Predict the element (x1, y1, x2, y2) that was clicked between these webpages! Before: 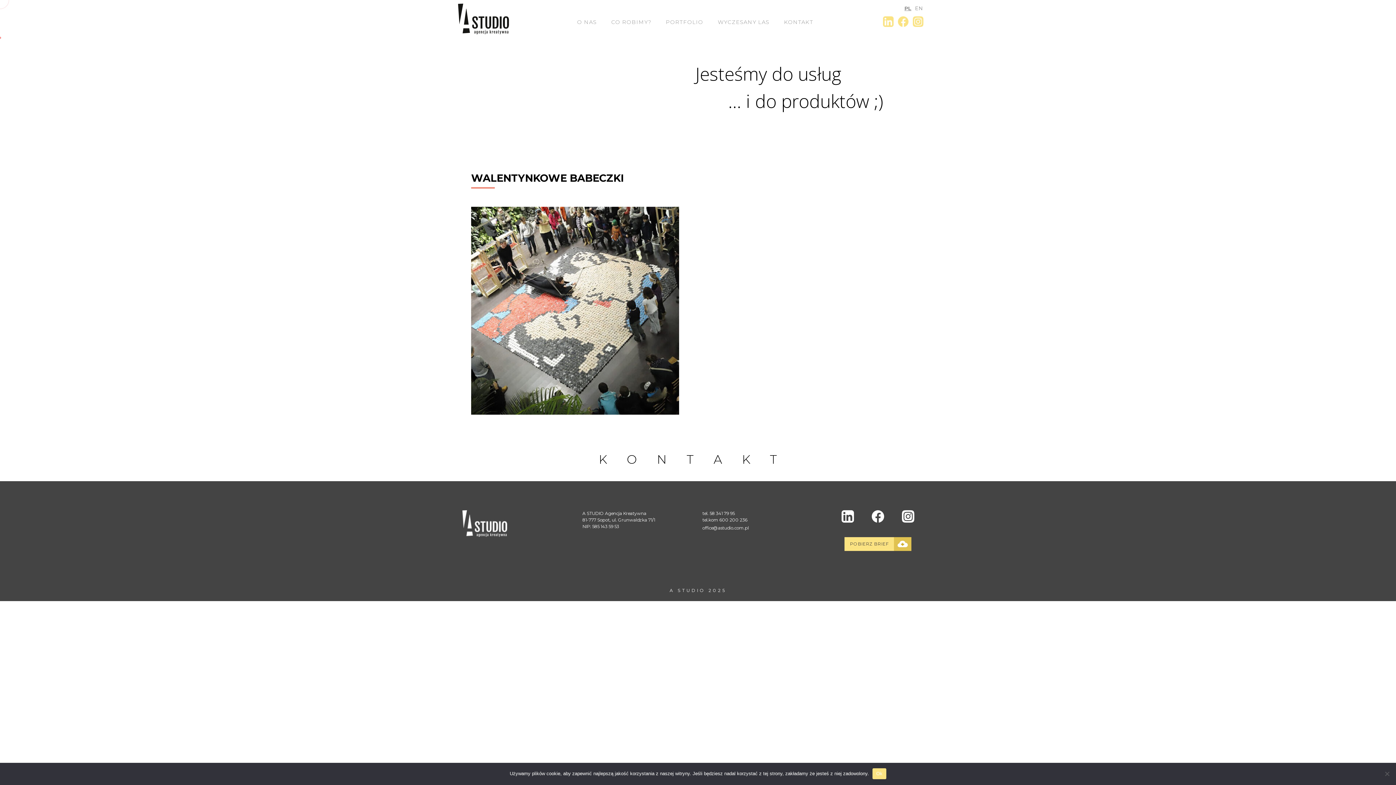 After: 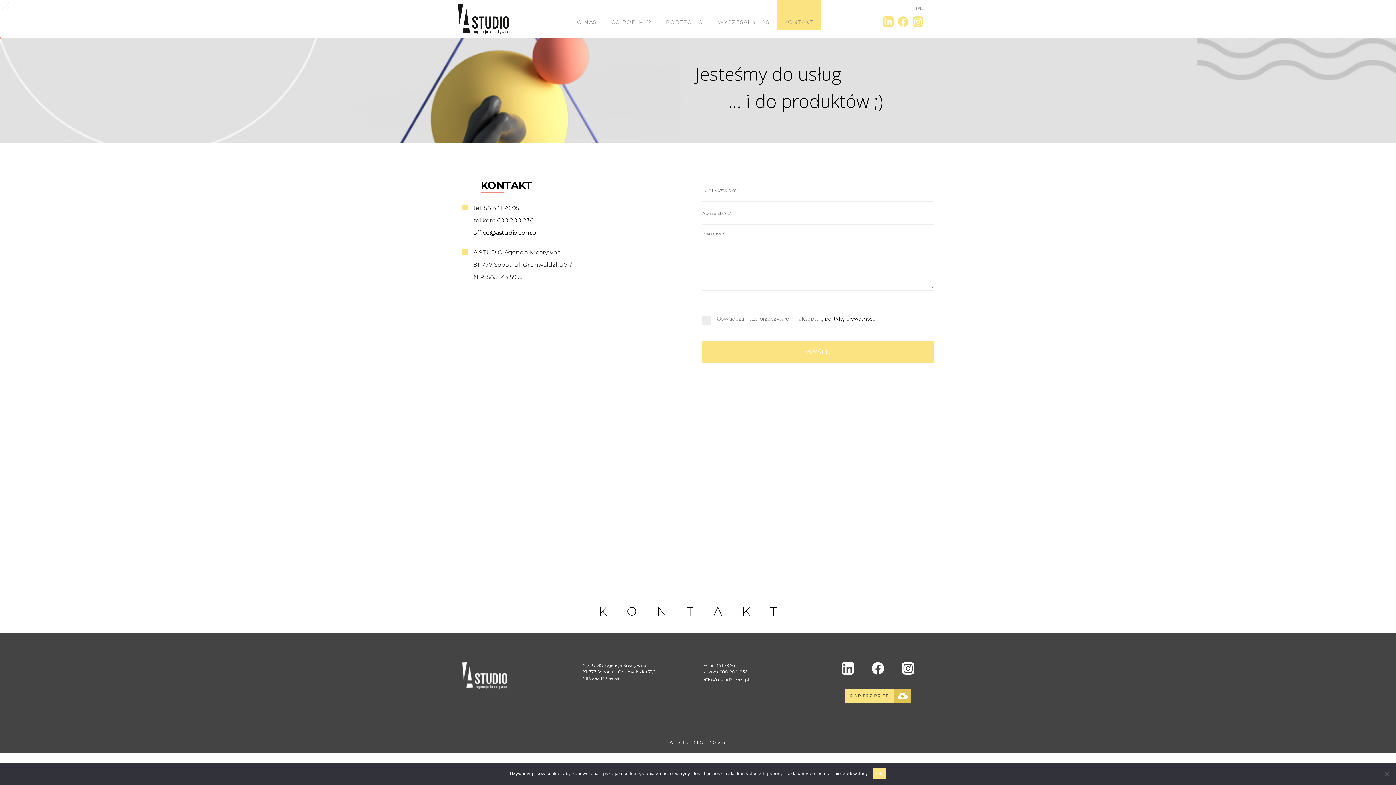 Action: bbox: (776, 0, 820, 29) label: KONTAKT